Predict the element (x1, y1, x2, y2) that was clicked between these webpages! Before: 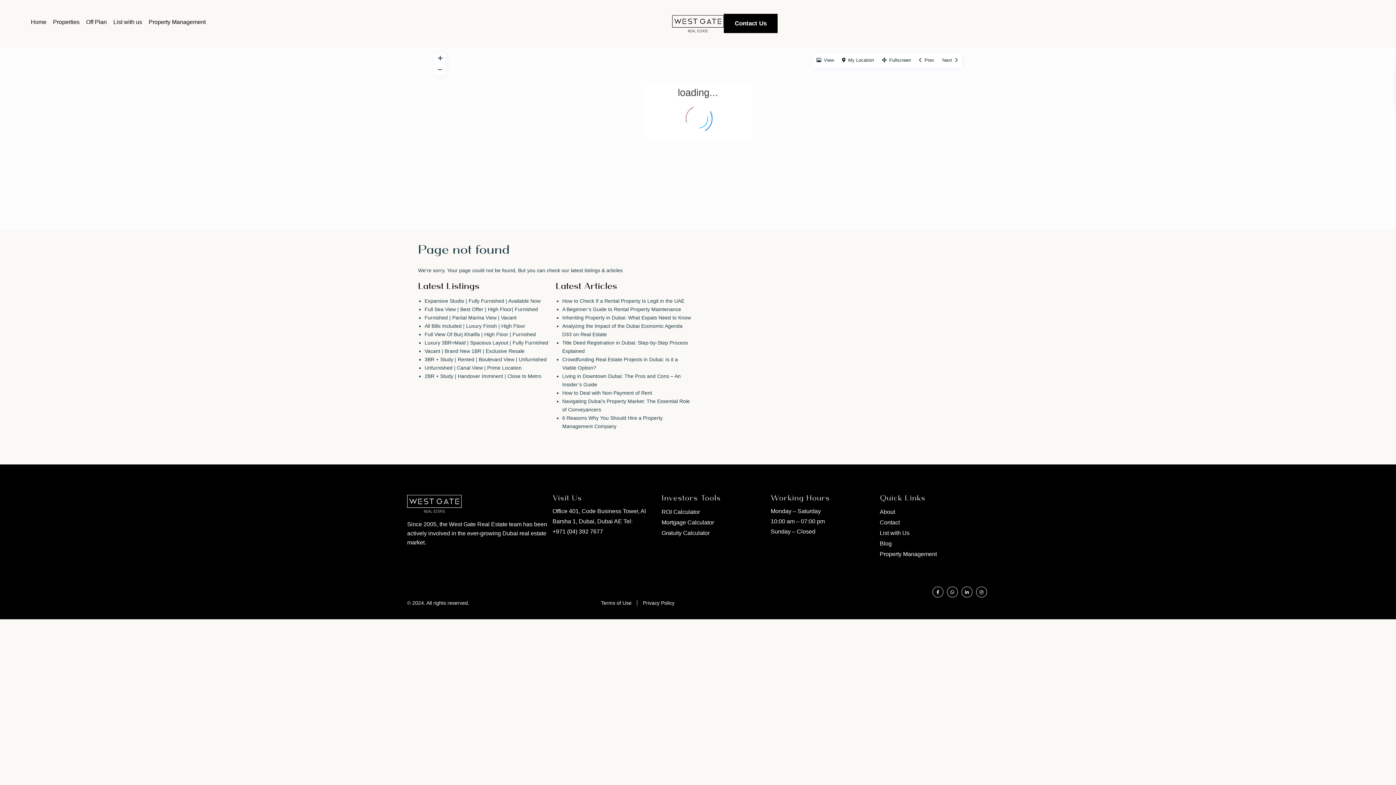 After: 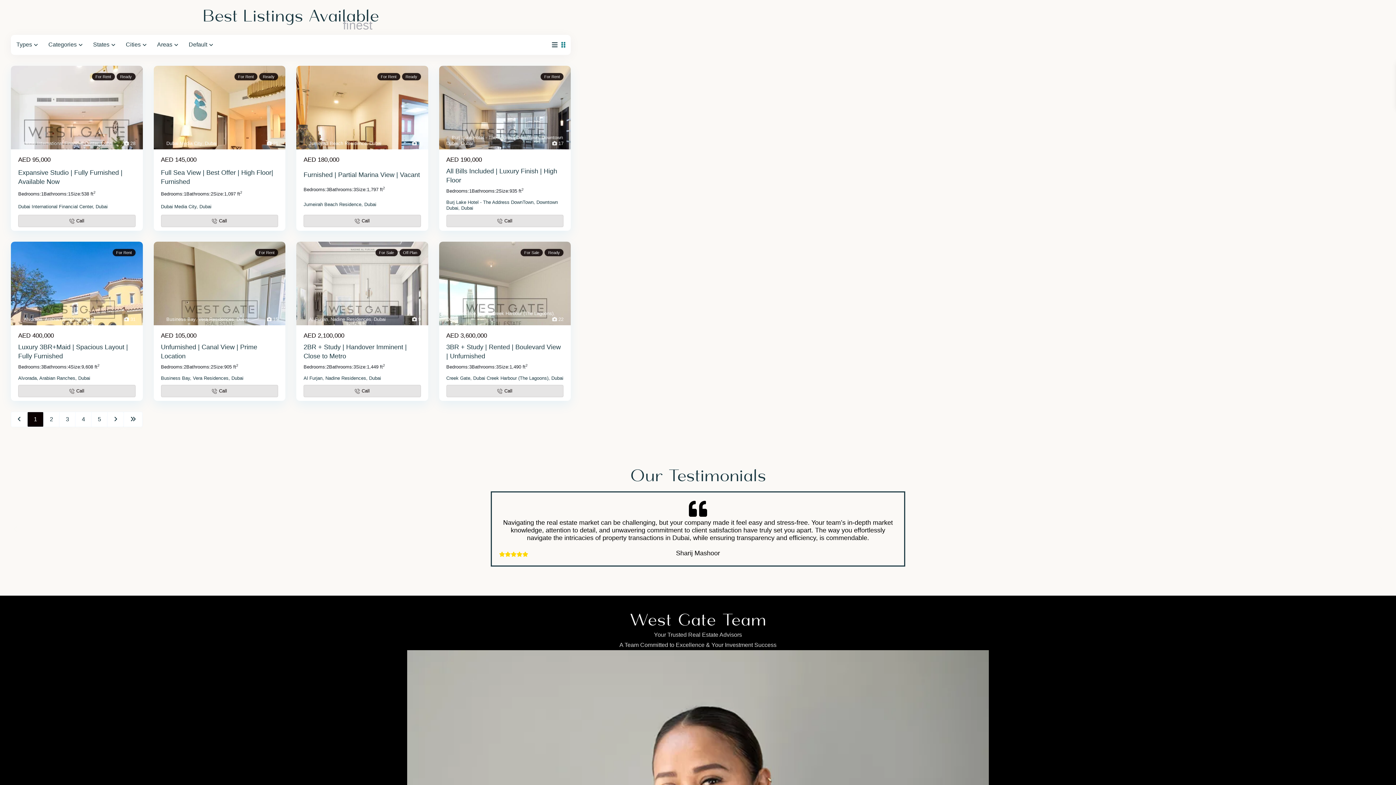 Action: label: Properties bbox: (50, 13, 82, 30)